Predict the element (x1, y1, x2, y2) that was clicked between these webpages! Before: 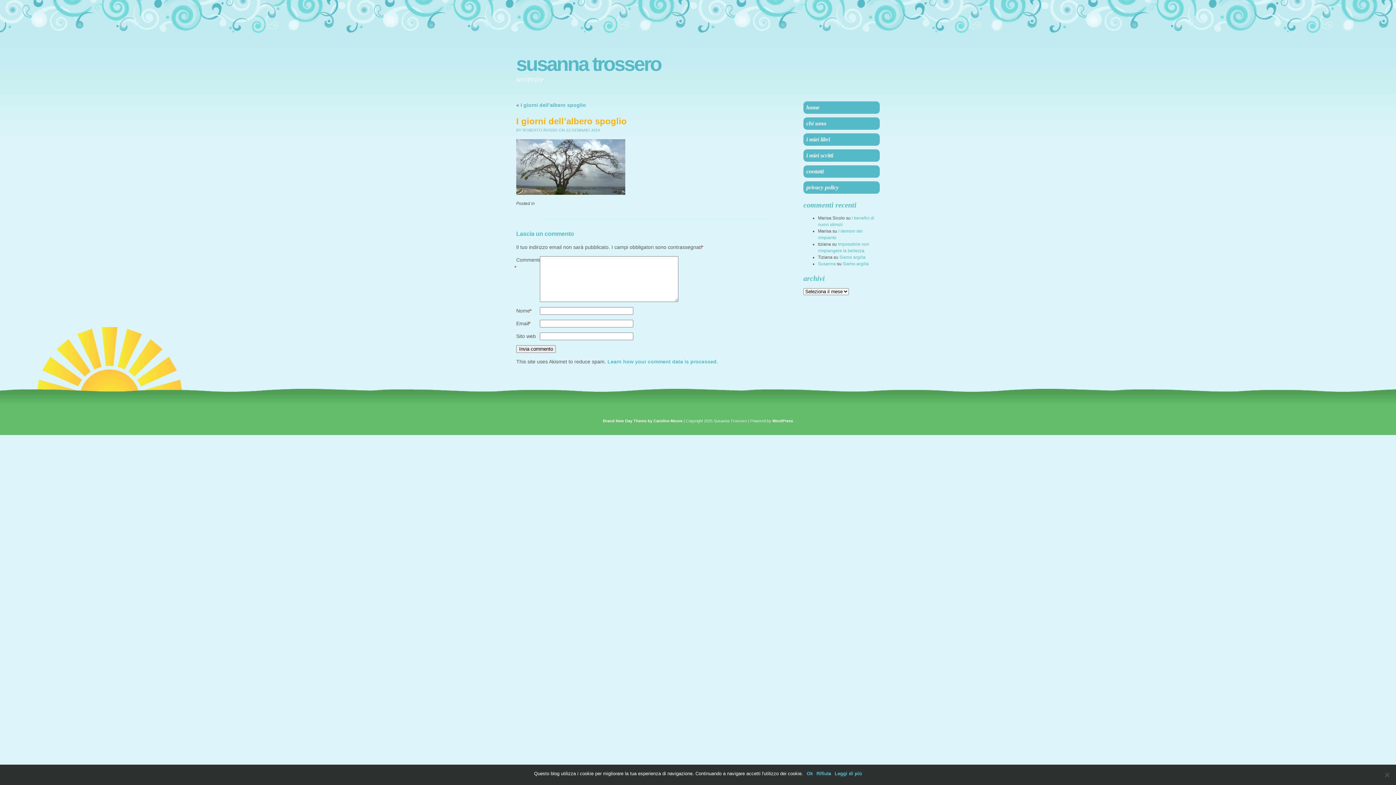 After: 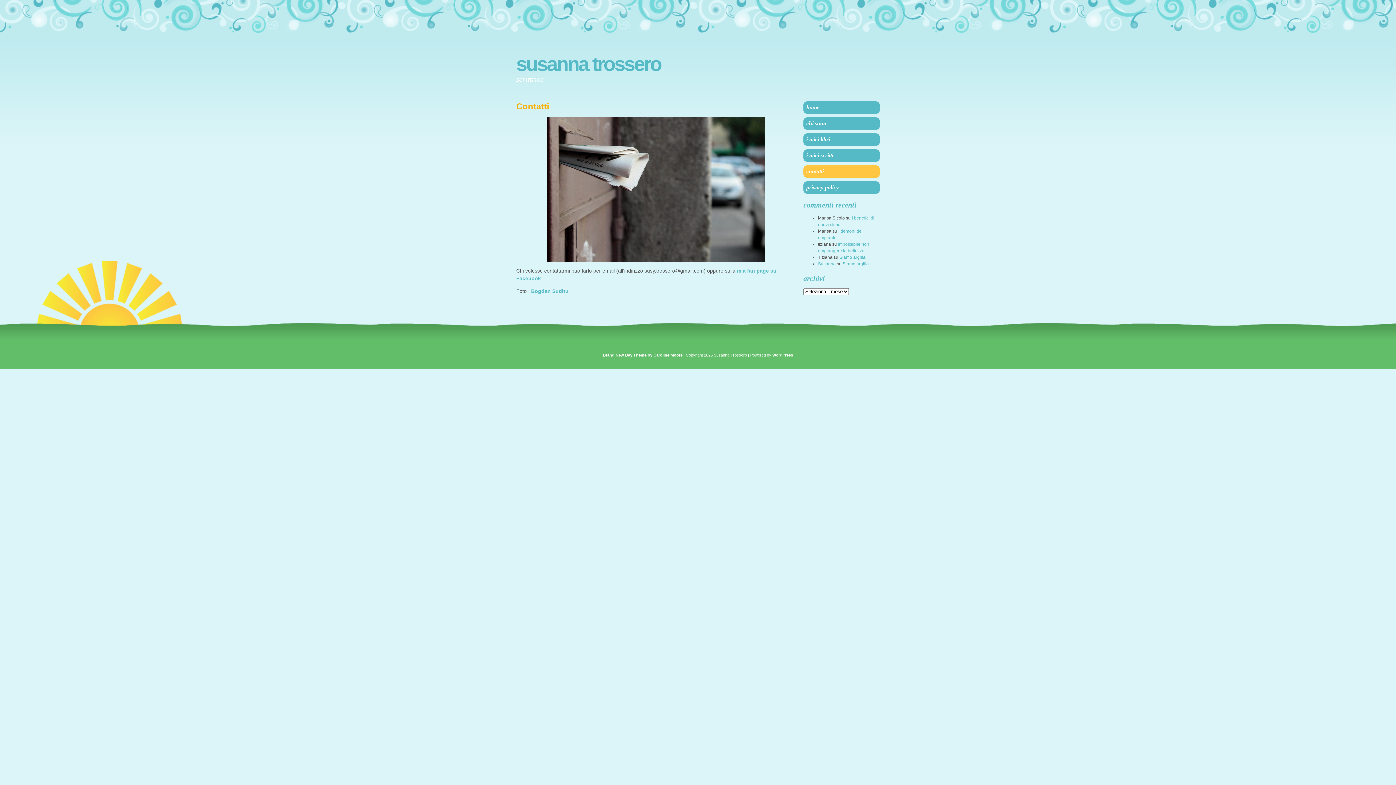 Action: label: contatti bbox: (803, 165, 880, 177)